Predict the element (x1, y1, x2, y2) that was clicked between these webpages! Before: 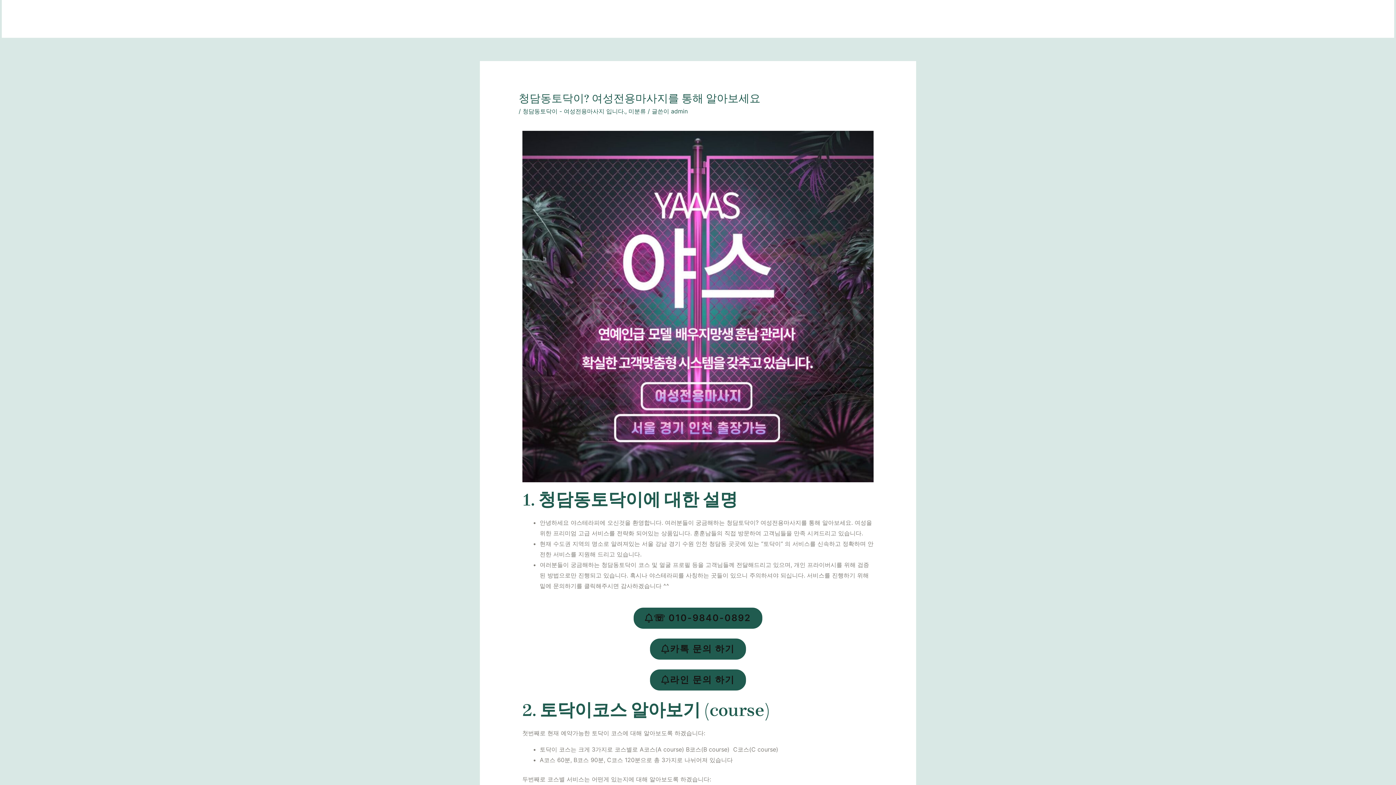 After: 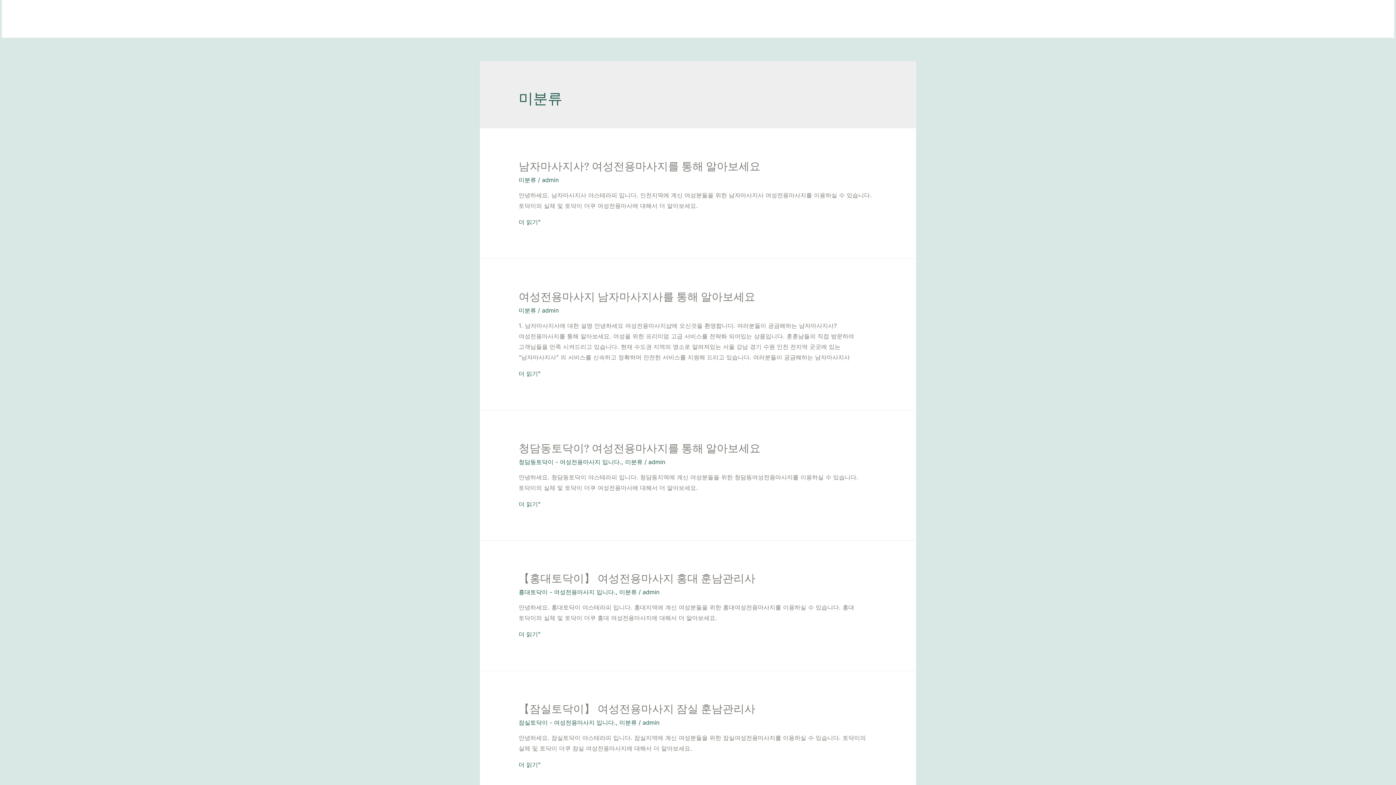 Action: label: 미분류 bbox: (628, 107, 646, 115)